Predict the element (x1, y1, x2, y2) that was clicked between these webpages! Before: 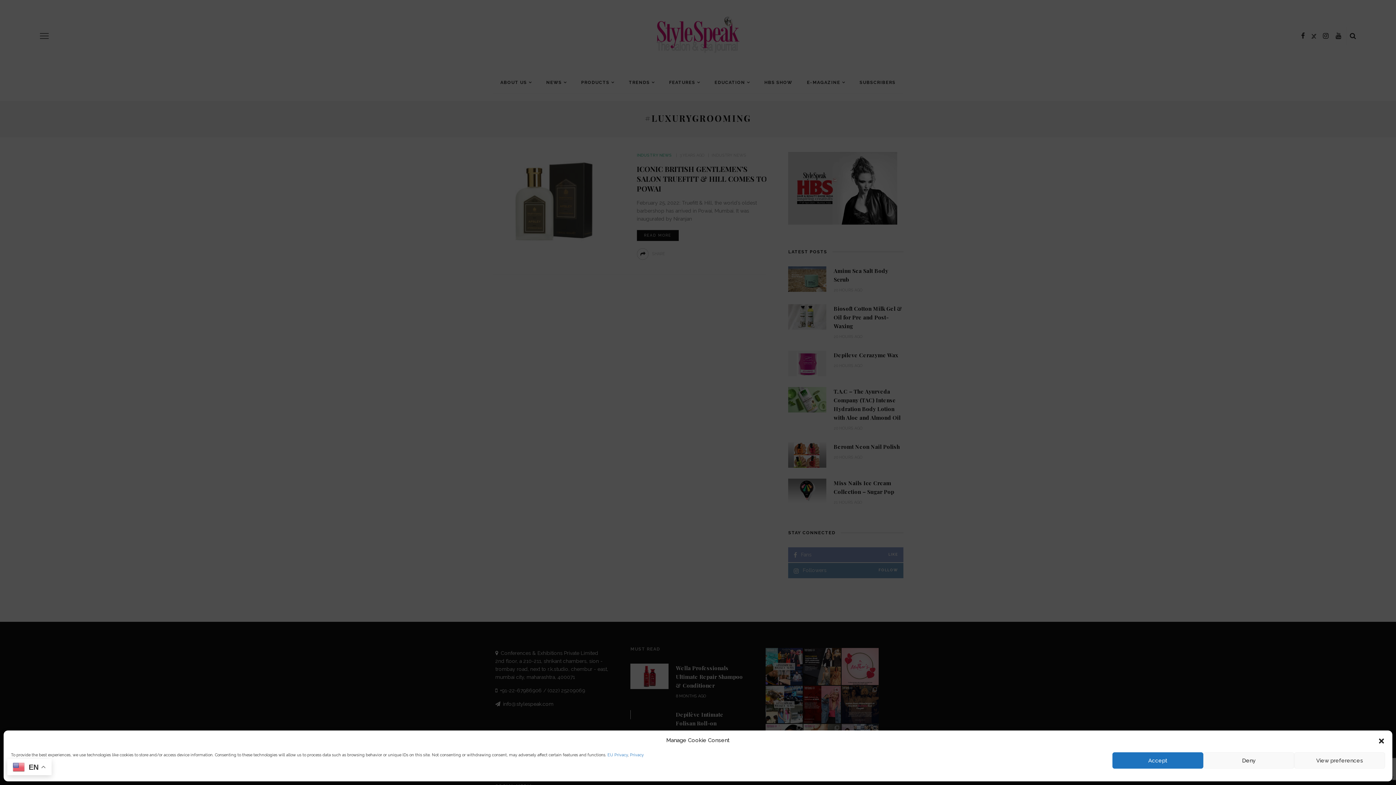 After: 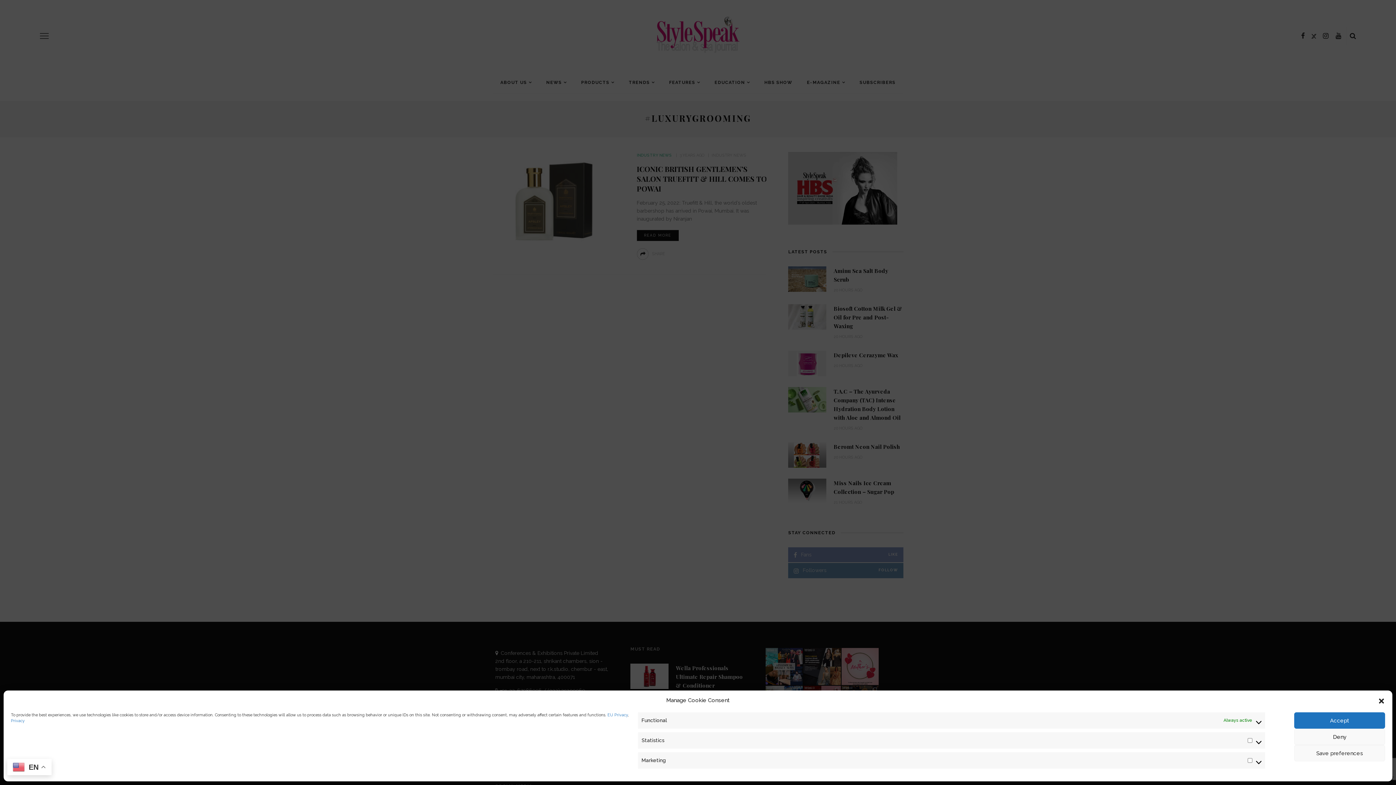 Action: label: View preferences bbox: (1294, 752, 1385, 769)